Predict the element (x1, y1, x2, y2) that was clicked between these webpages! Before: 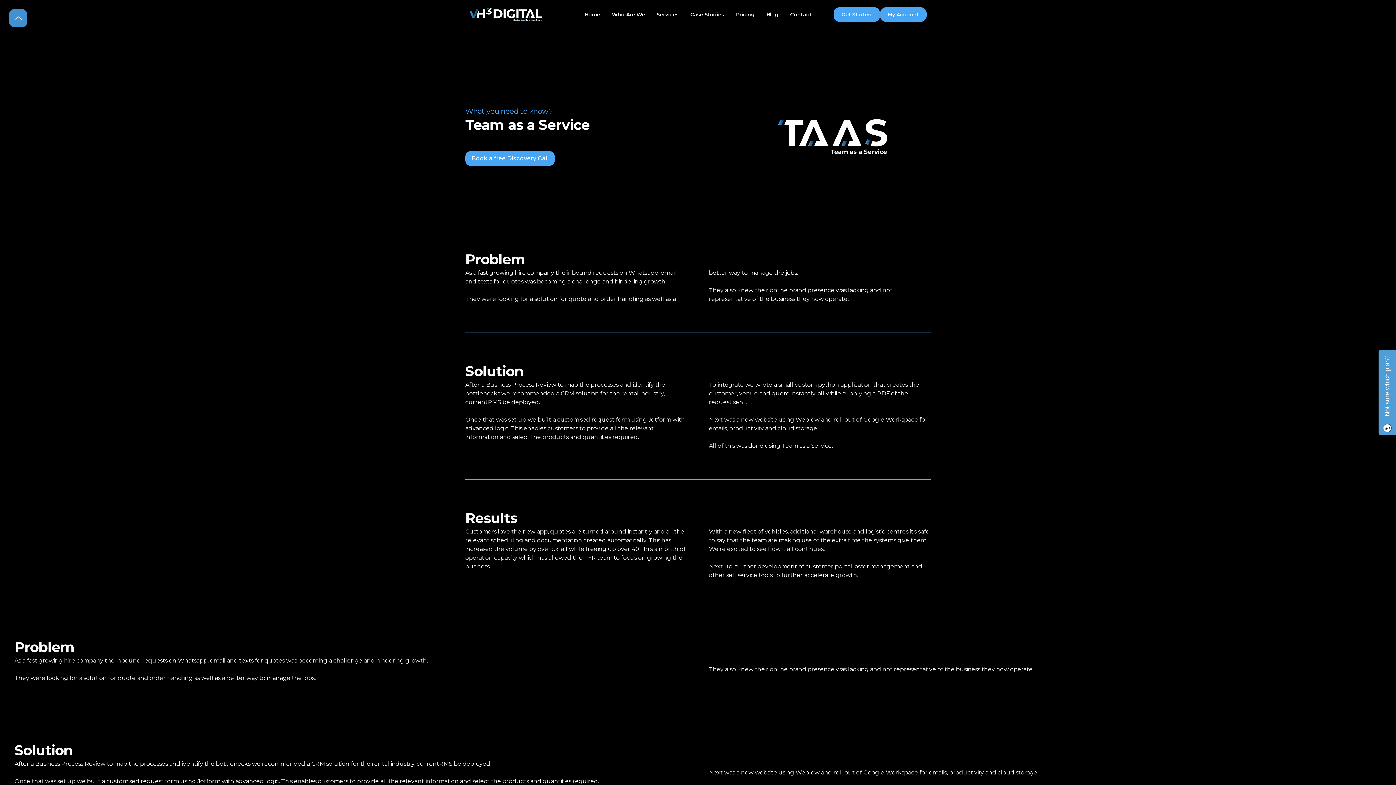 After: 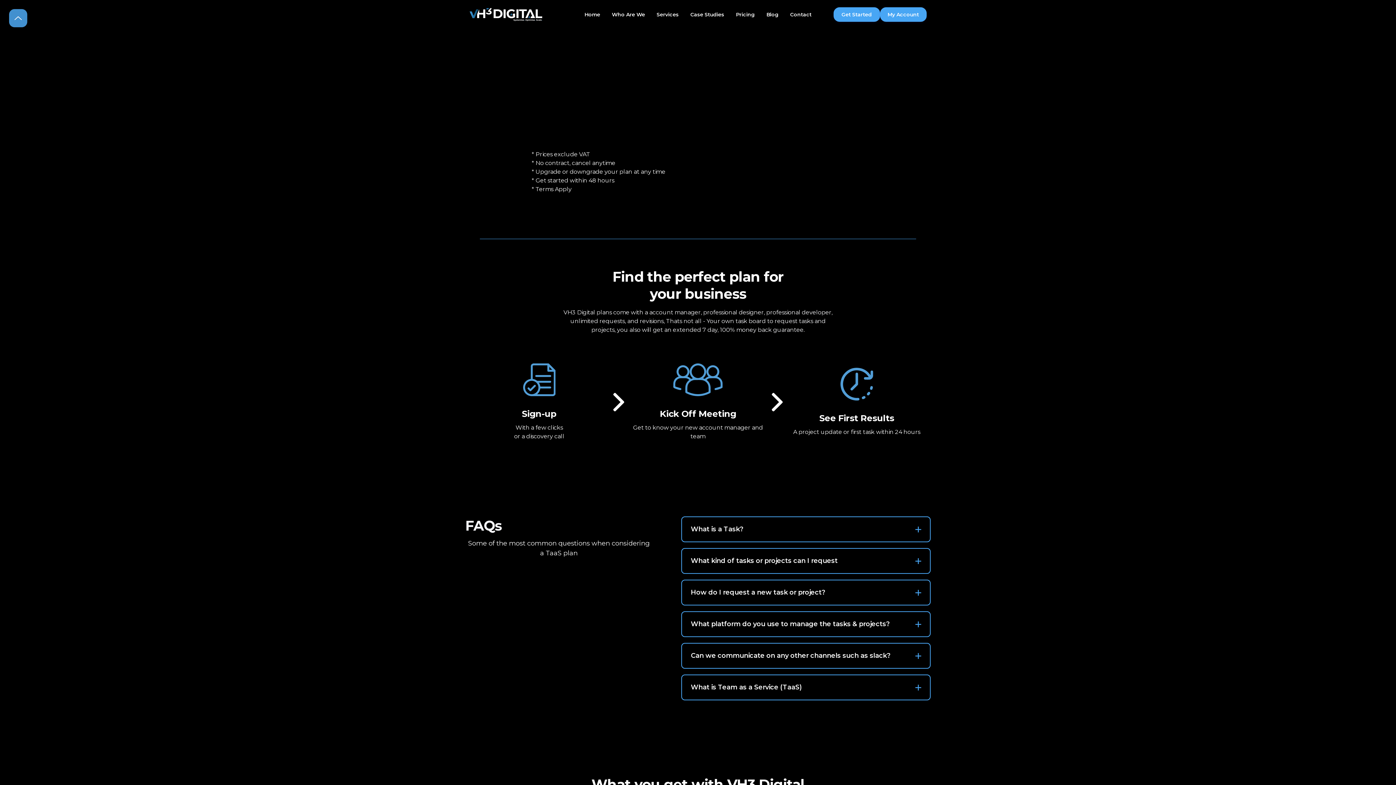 Action: bbox: (730, 7, 760, 21) label: Pricing